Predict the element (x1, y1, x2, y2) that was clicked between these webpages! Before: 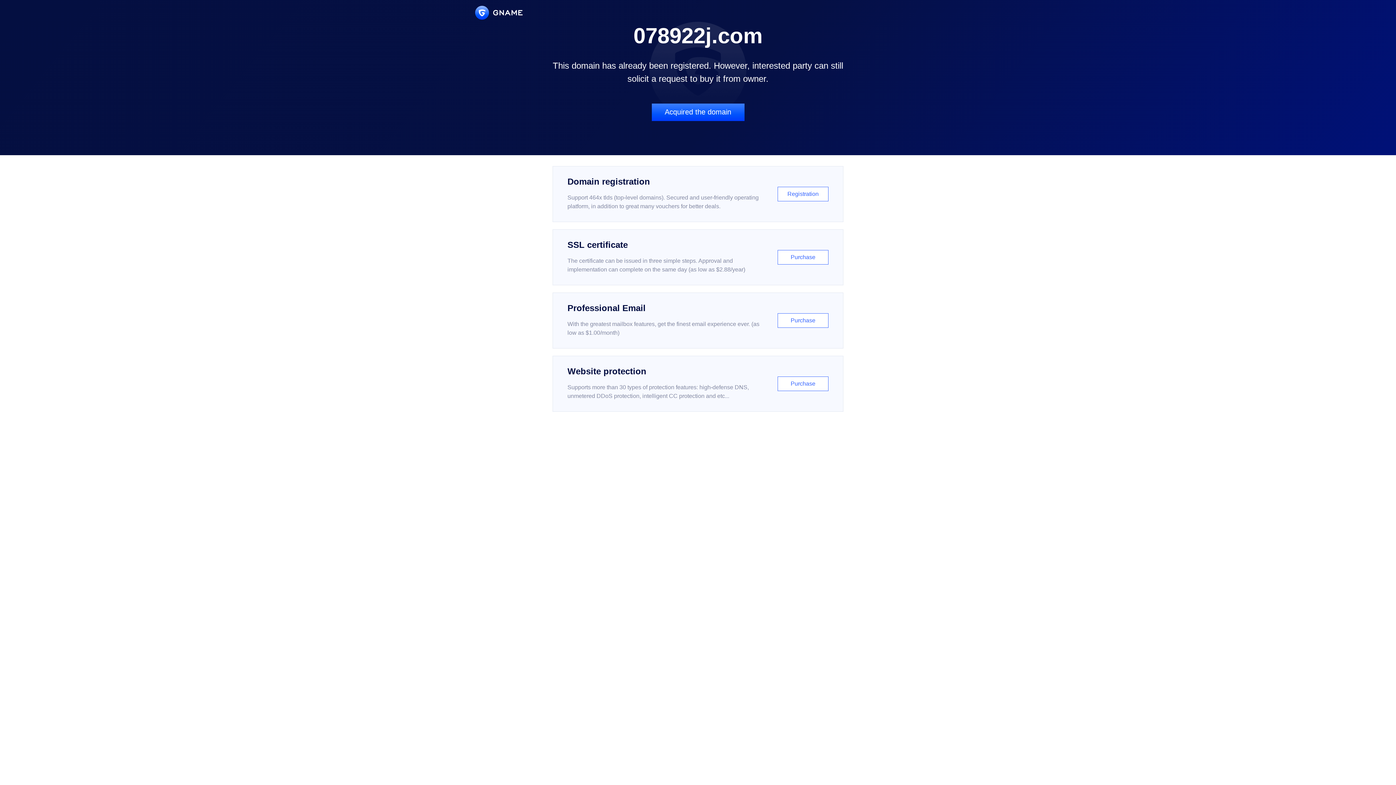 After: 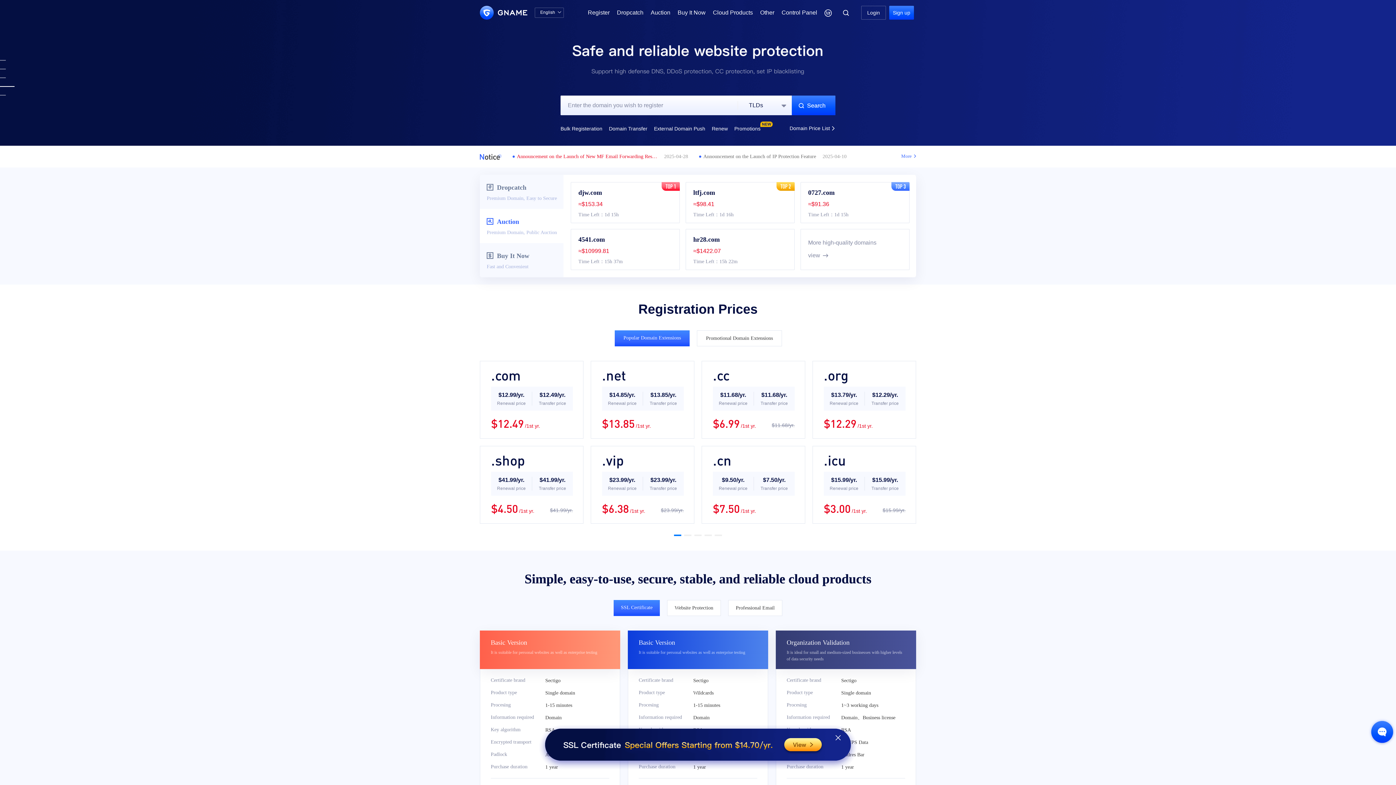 Action: bbox: (475, 5, 522, 19)